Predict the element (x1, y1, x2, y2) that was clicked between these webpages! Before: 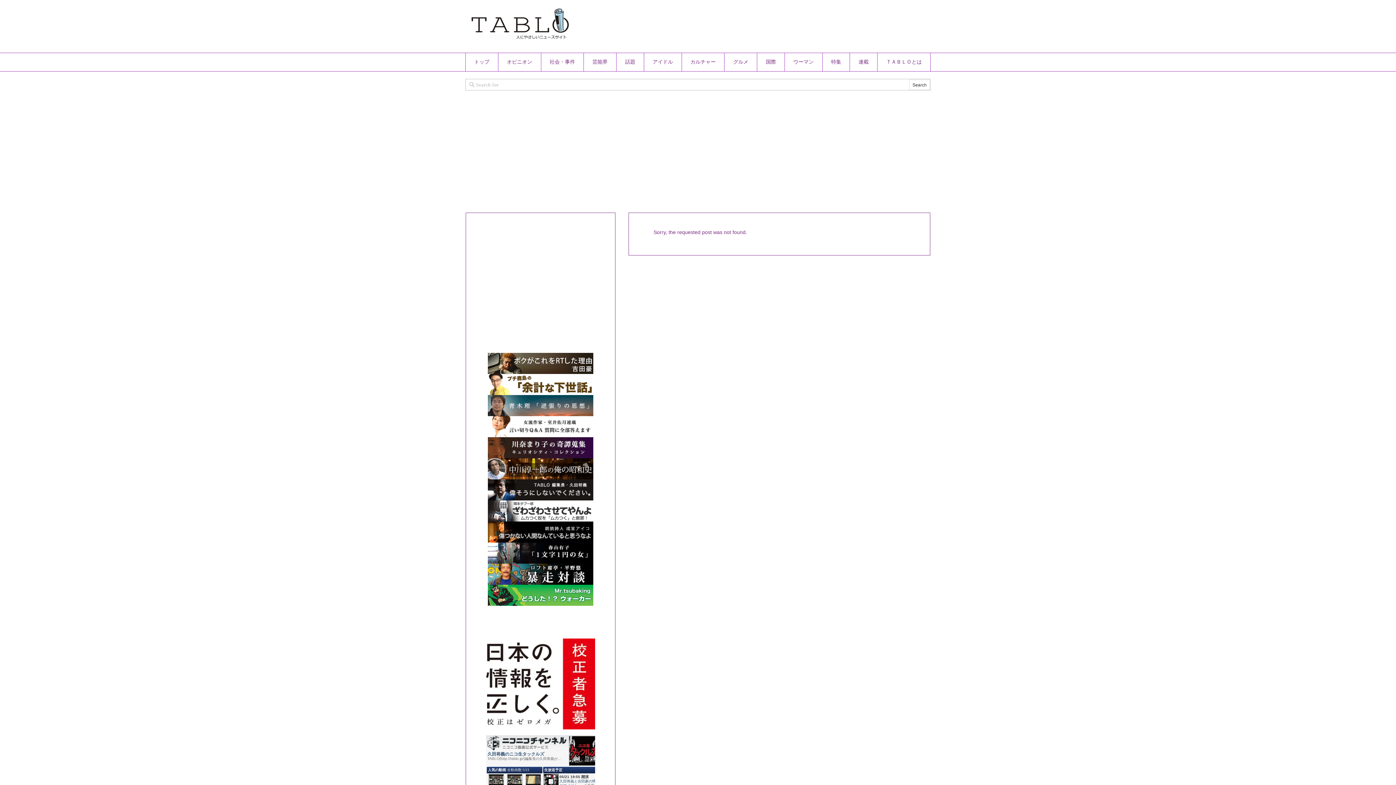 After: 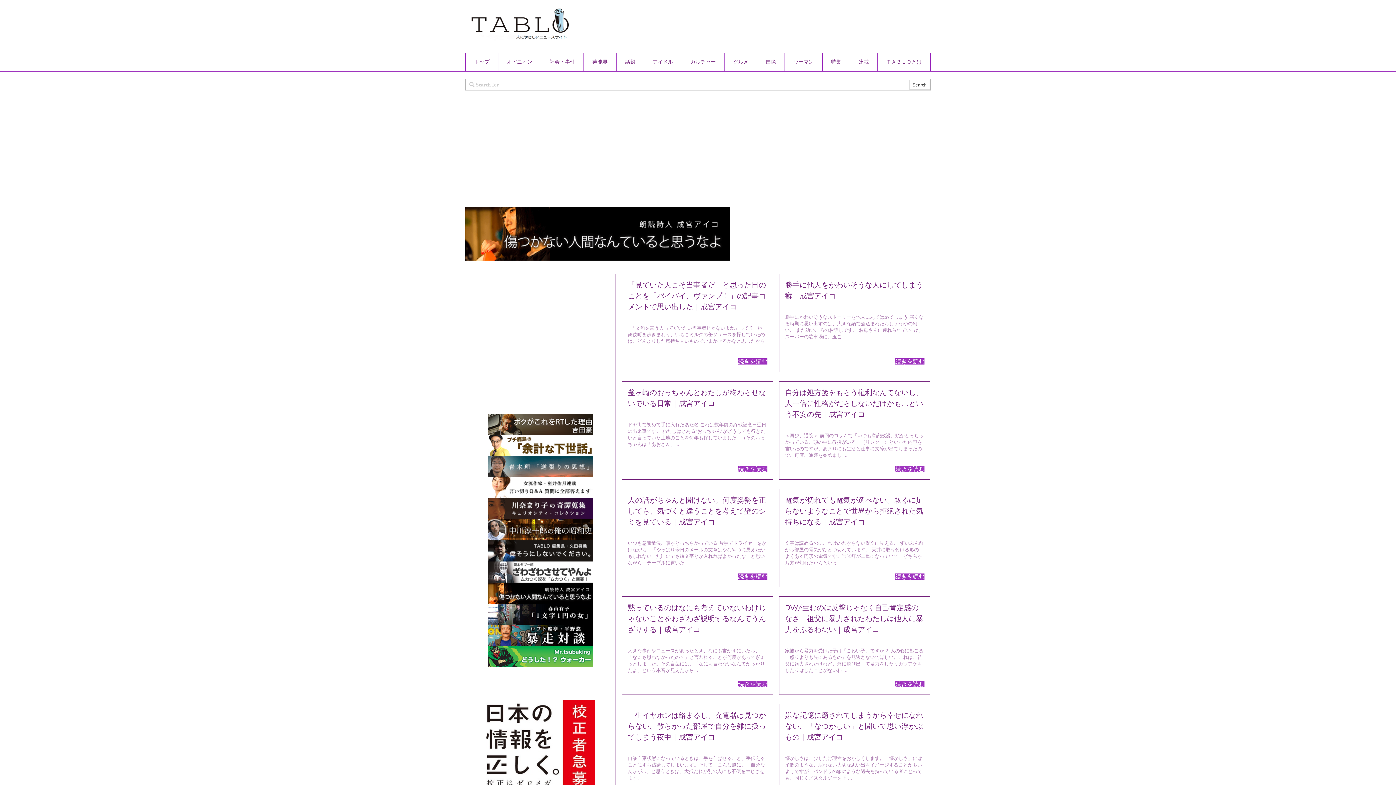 Action: bbox: (488, 529, 593, 534)